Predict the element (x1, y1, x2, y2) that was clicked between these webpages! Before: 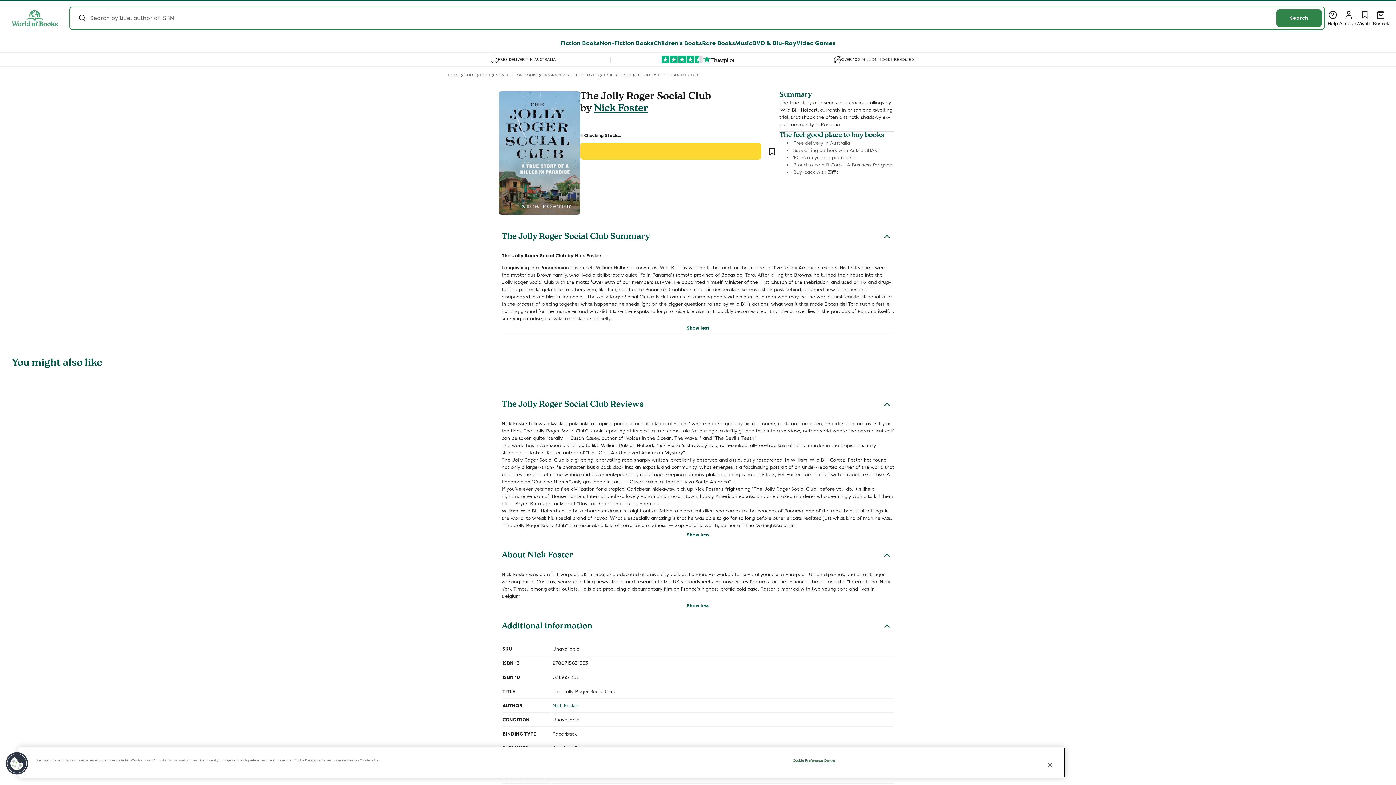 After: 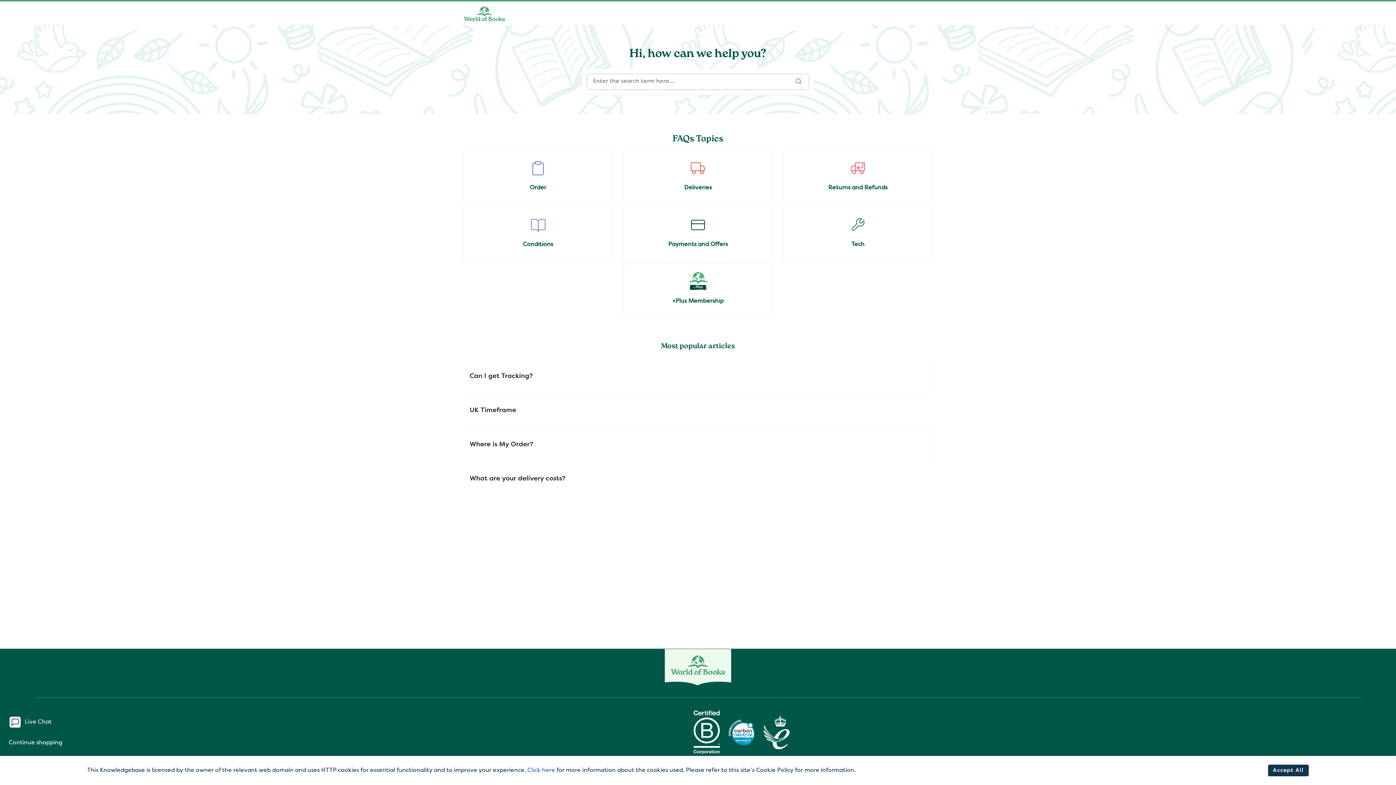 Action: label: Help
Log in bbox: (1325, 10, 1341, 26)